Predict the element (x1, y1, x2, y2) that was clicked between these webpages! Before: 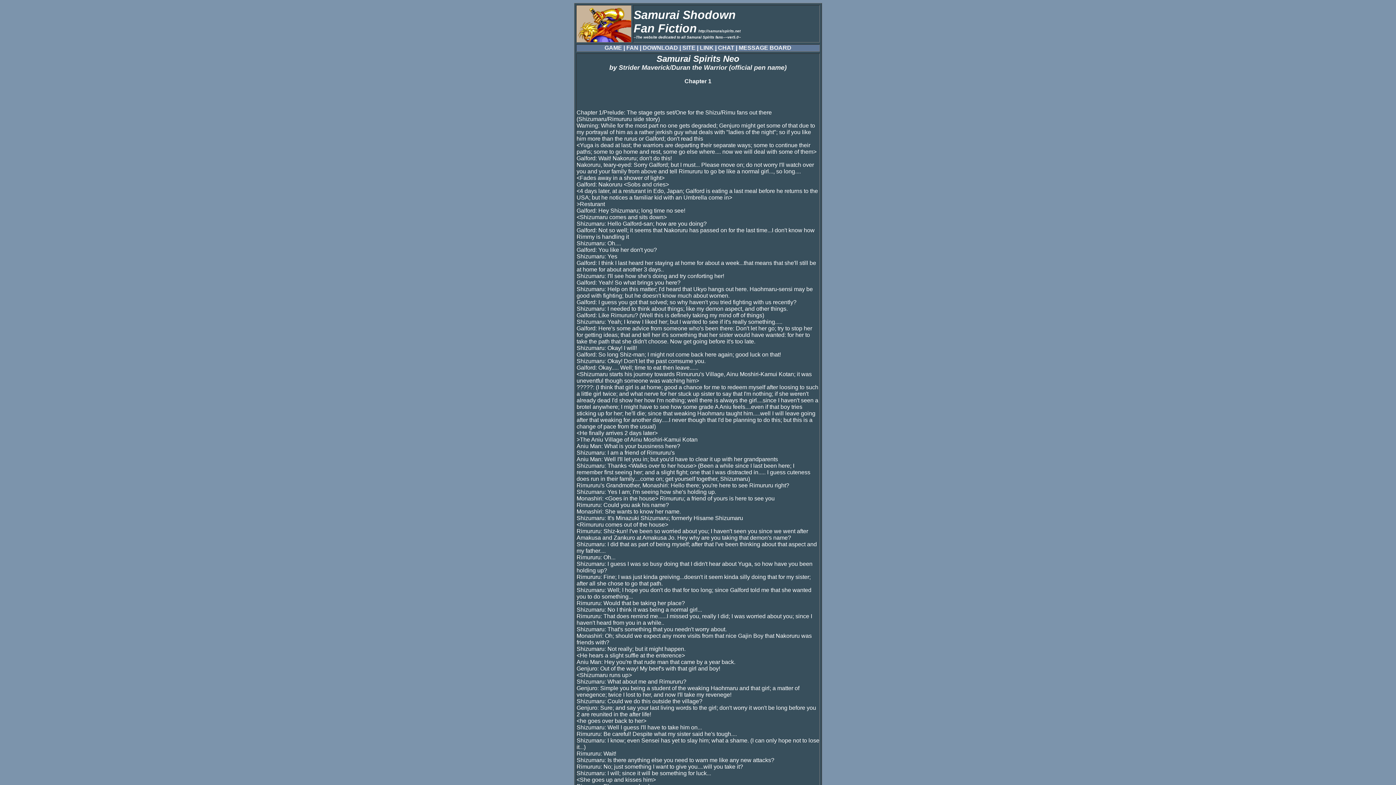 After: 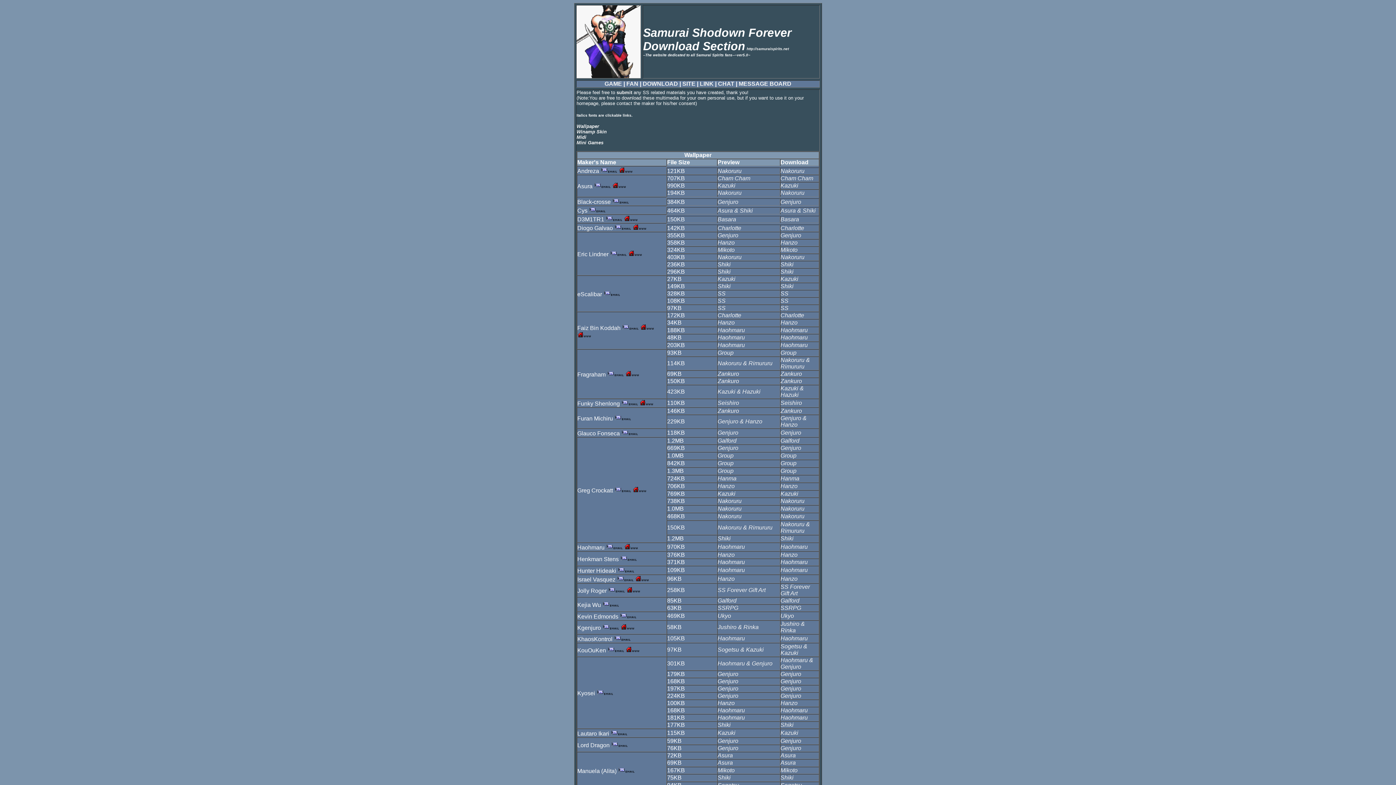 Action: bbox: (642, 44, 678, 50) label: DOWNLOAD